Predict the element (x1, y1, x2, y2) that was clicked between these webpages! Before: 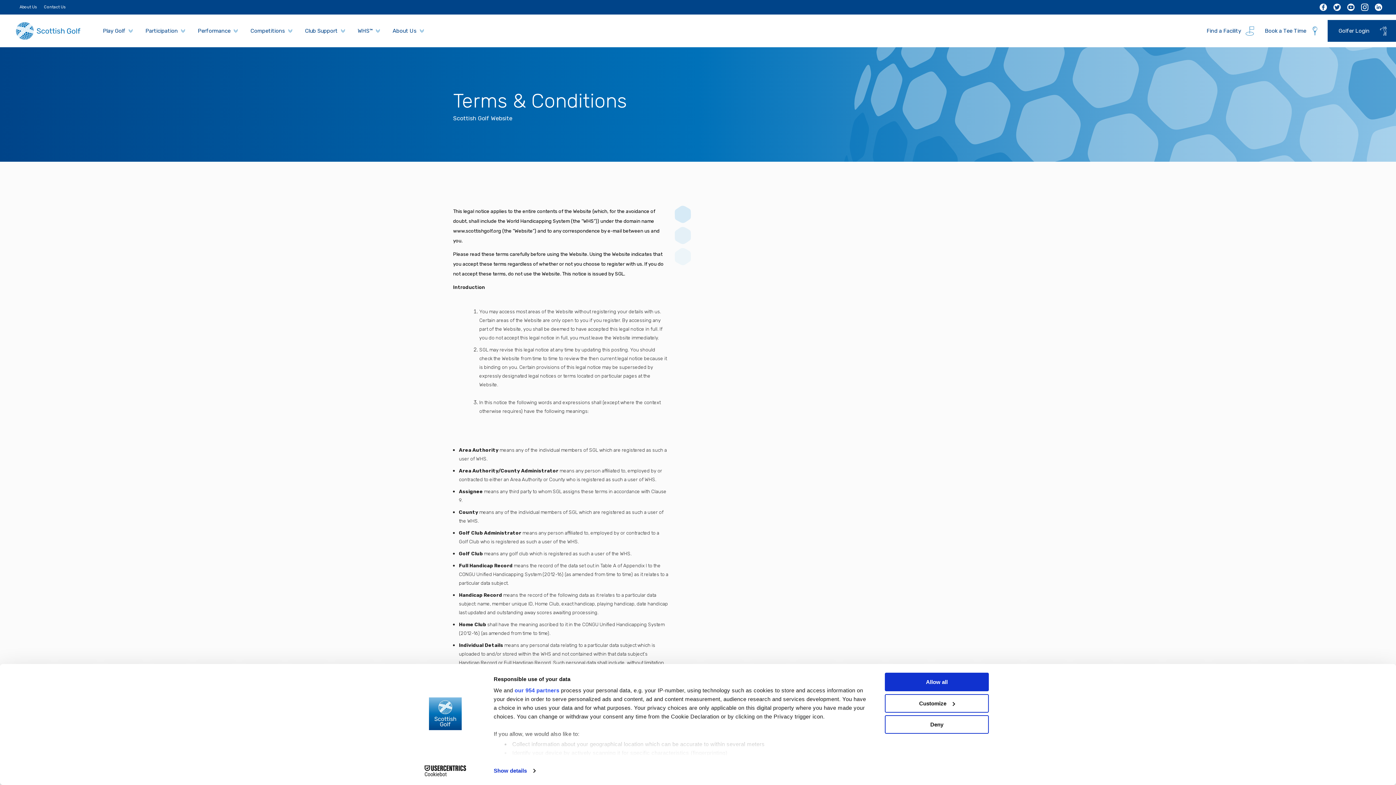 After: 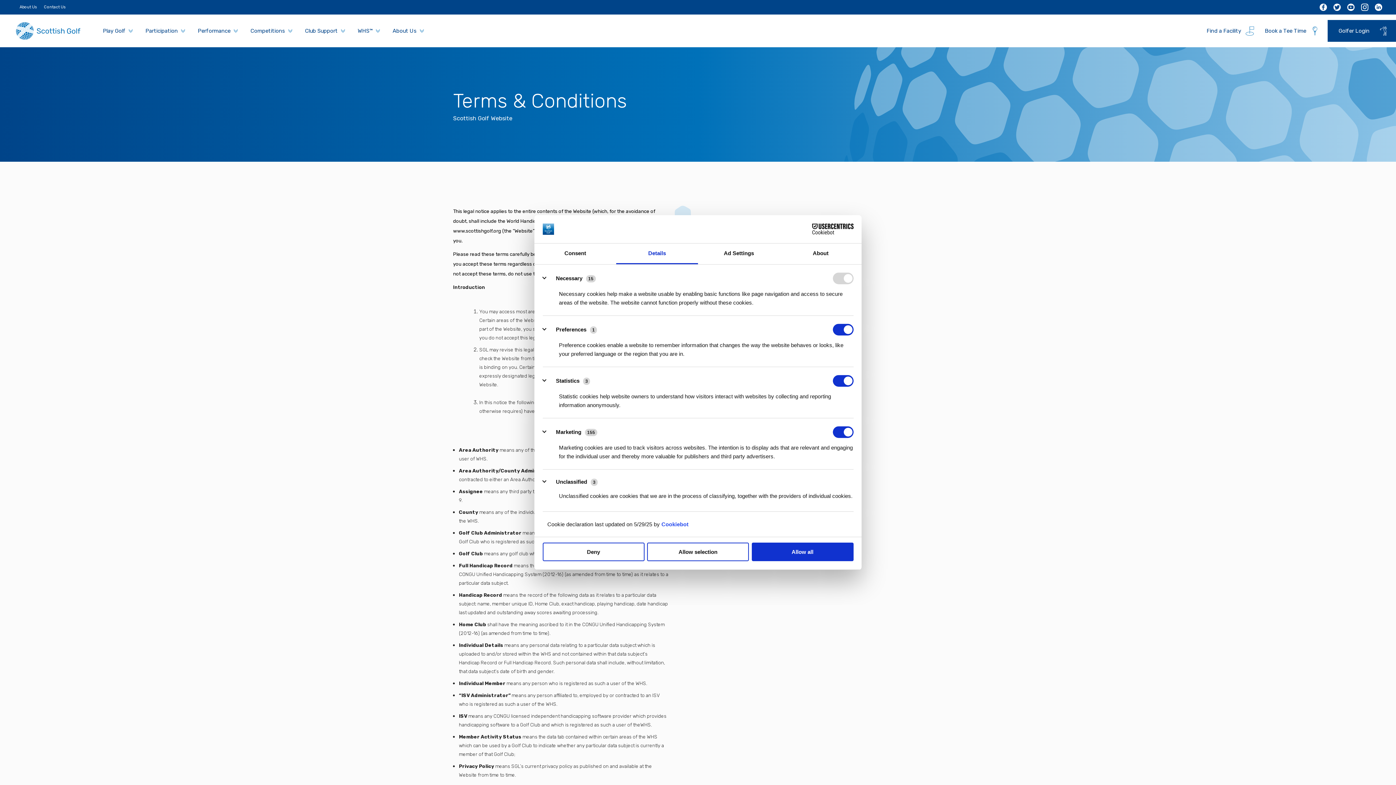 Action: label: Show details bbox: (493, 765, 535, 776)